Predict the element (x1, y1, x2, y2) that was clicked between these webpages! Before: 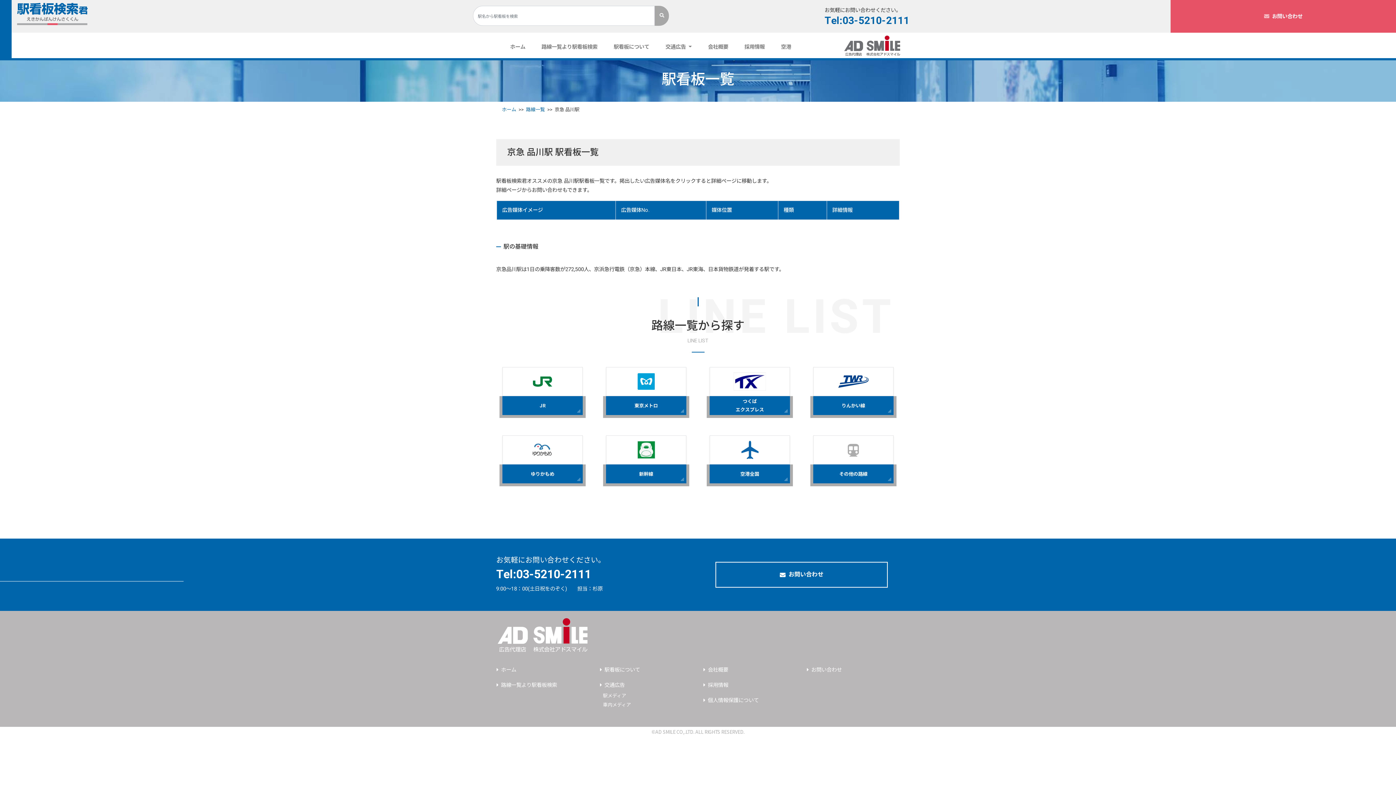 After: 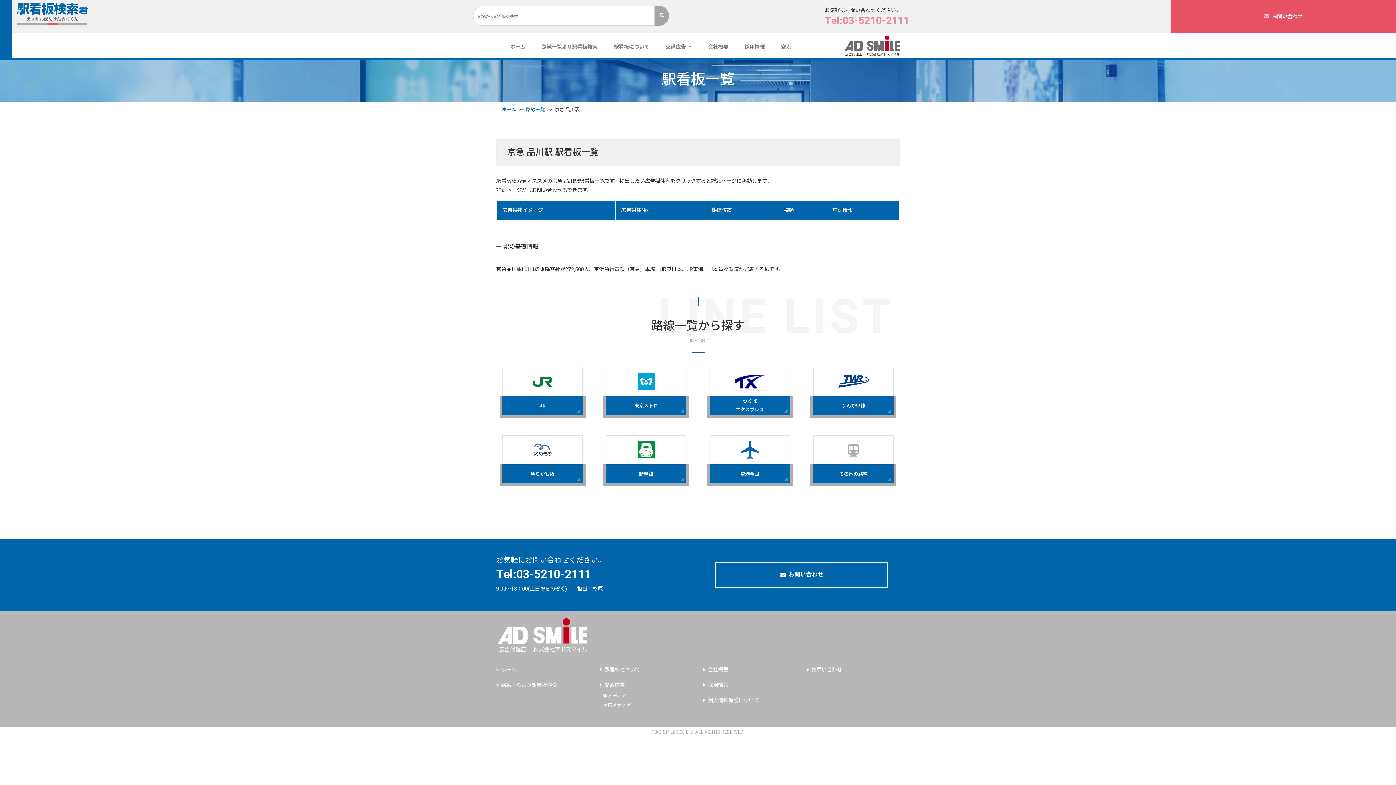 Action: label: Tel:03-5210-2111 bbox: (824, 14, 1160, 26)